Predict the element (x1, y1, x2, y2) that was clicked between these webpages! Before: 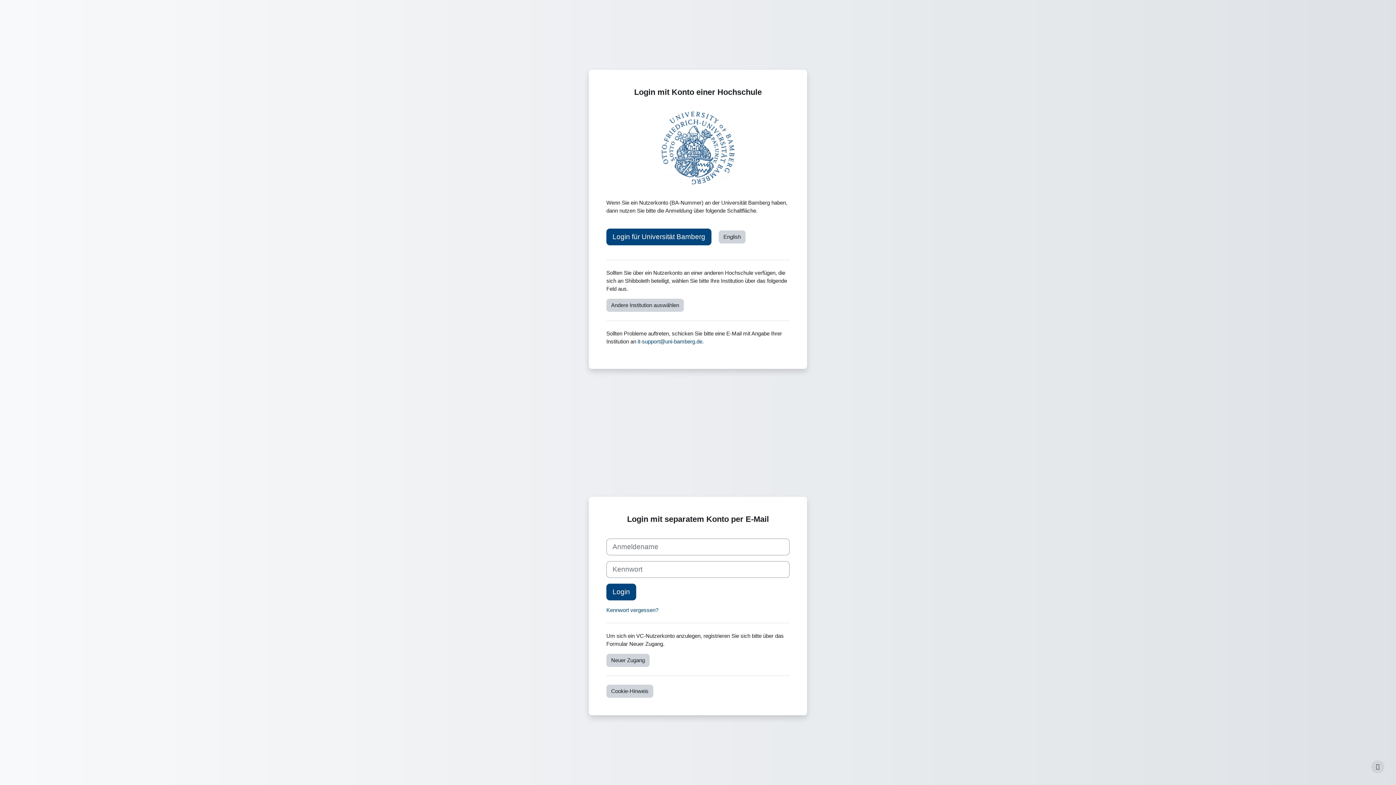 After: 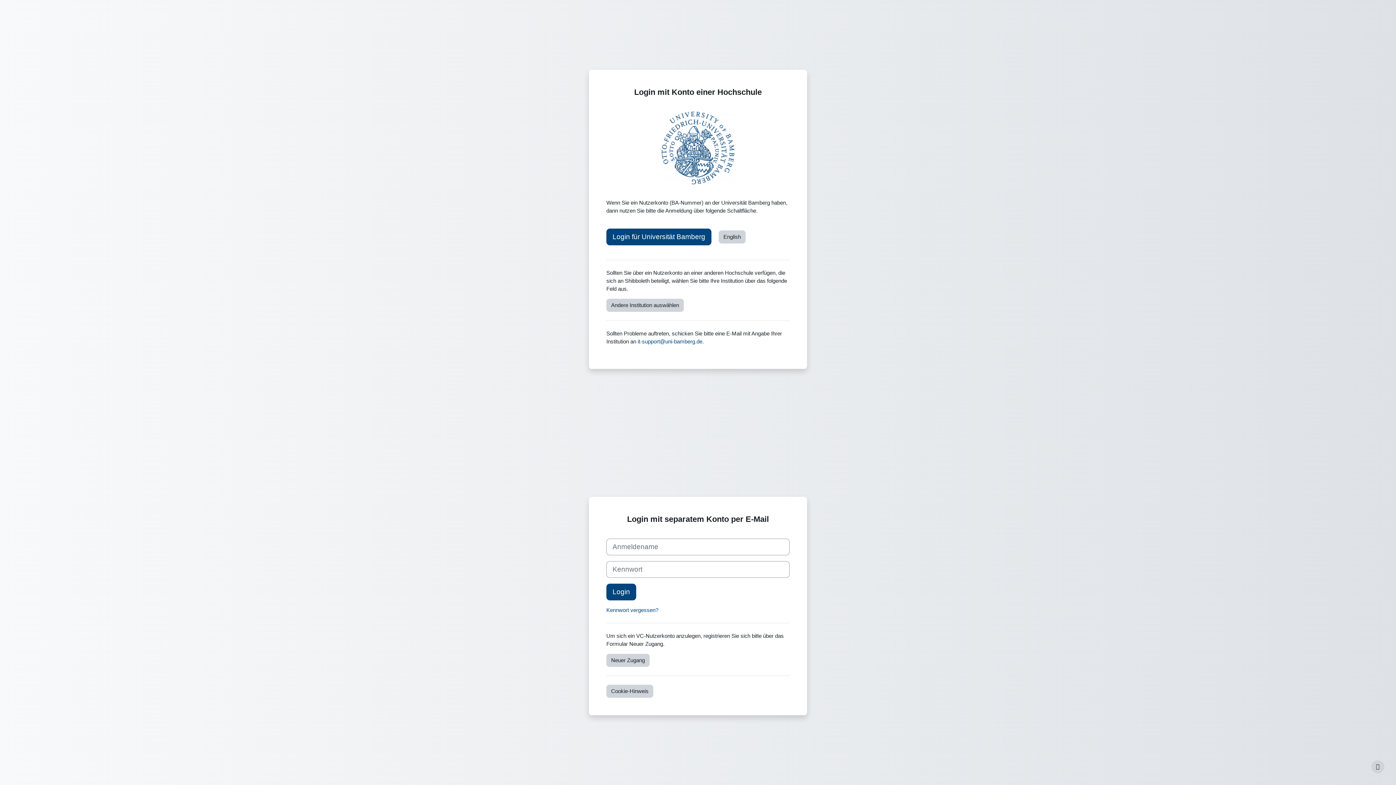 Action: label: Login bbox: (606, 584, 636, 600)